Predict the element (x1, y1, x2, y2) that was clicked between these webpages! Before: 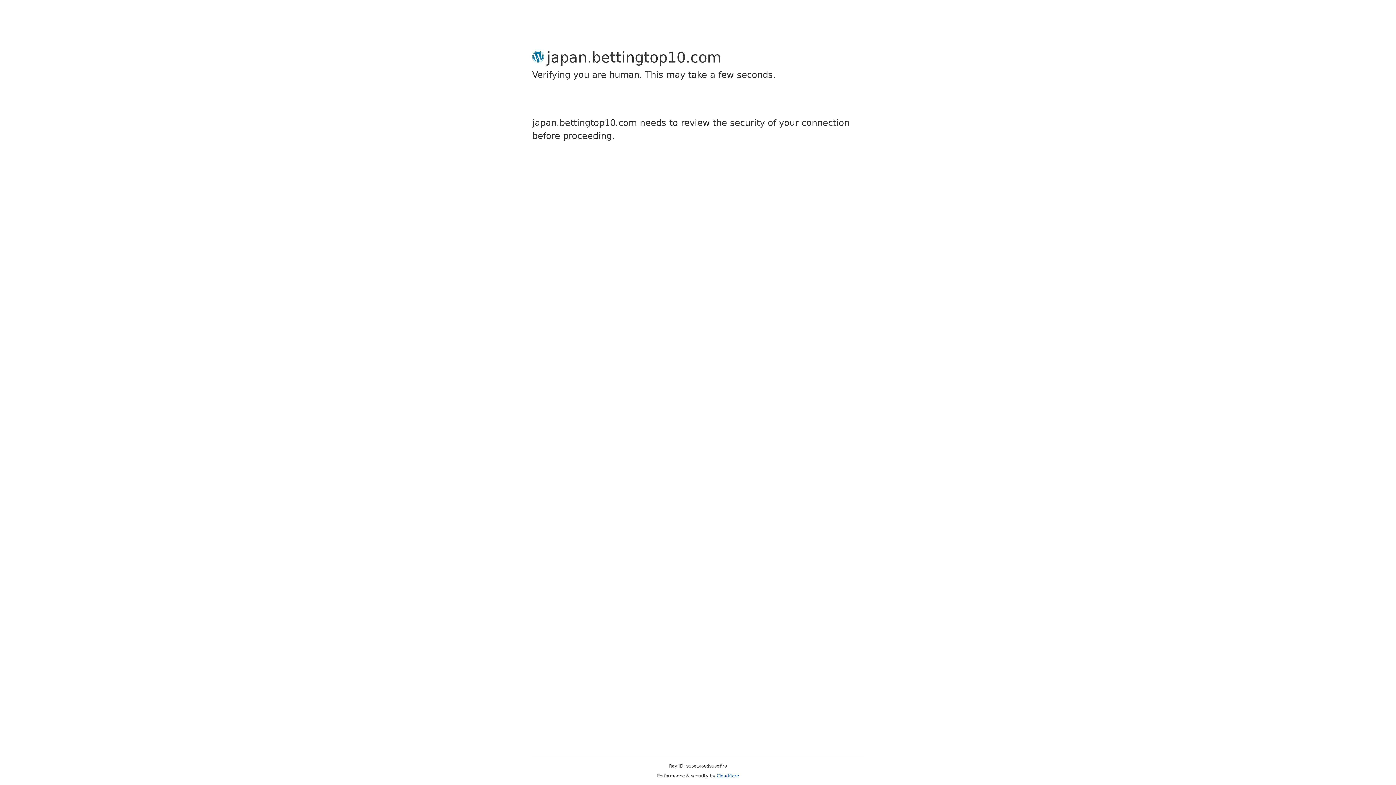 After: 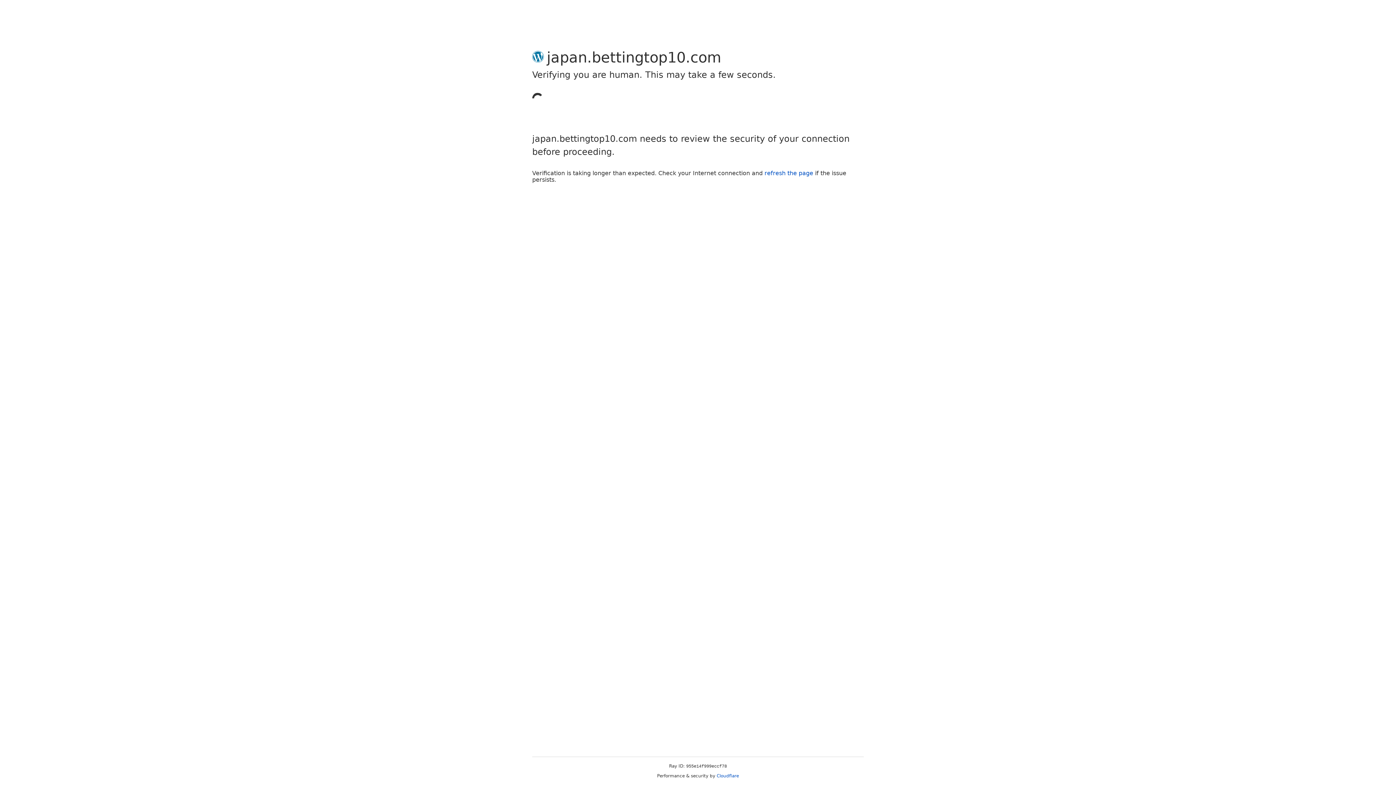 Action: label: Cloudflare bbox: (716, 773, 739, 778)